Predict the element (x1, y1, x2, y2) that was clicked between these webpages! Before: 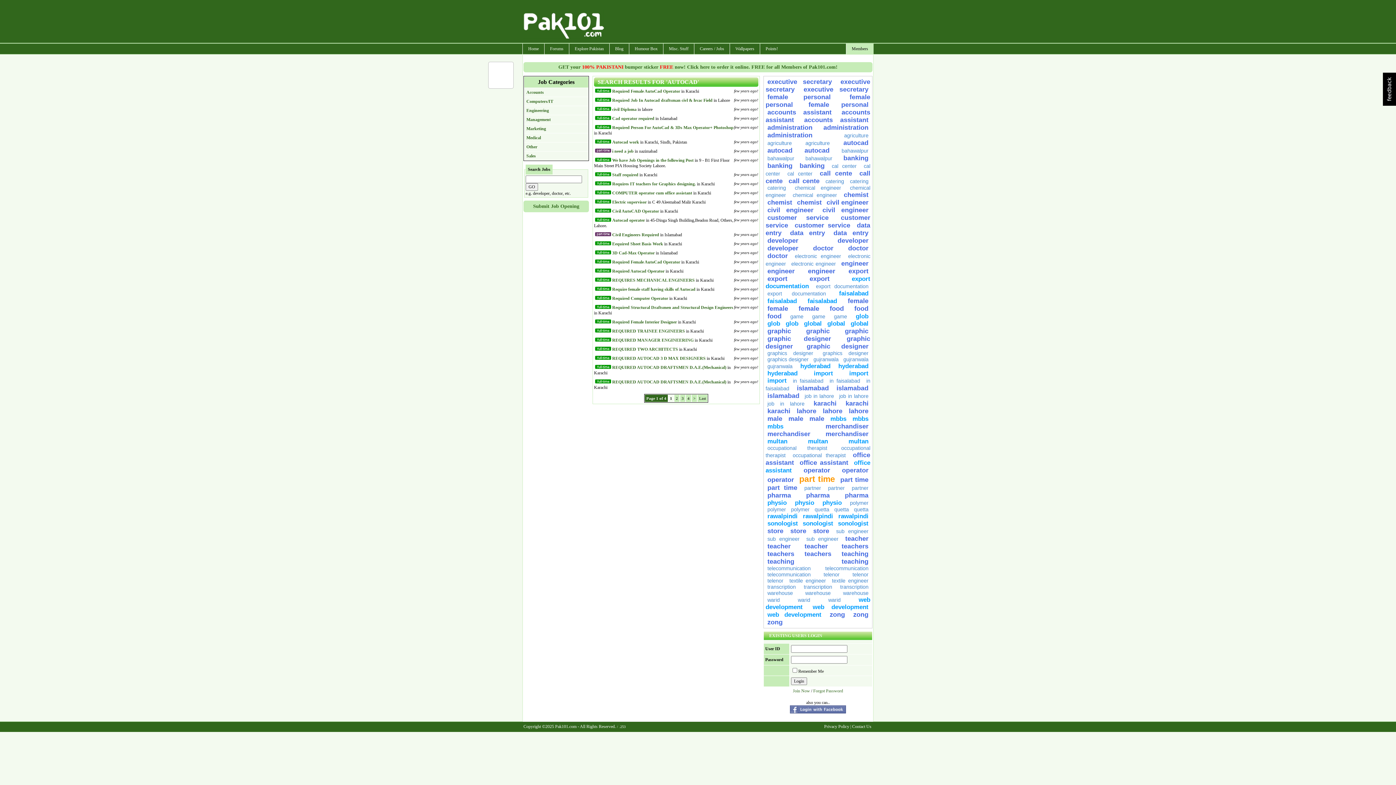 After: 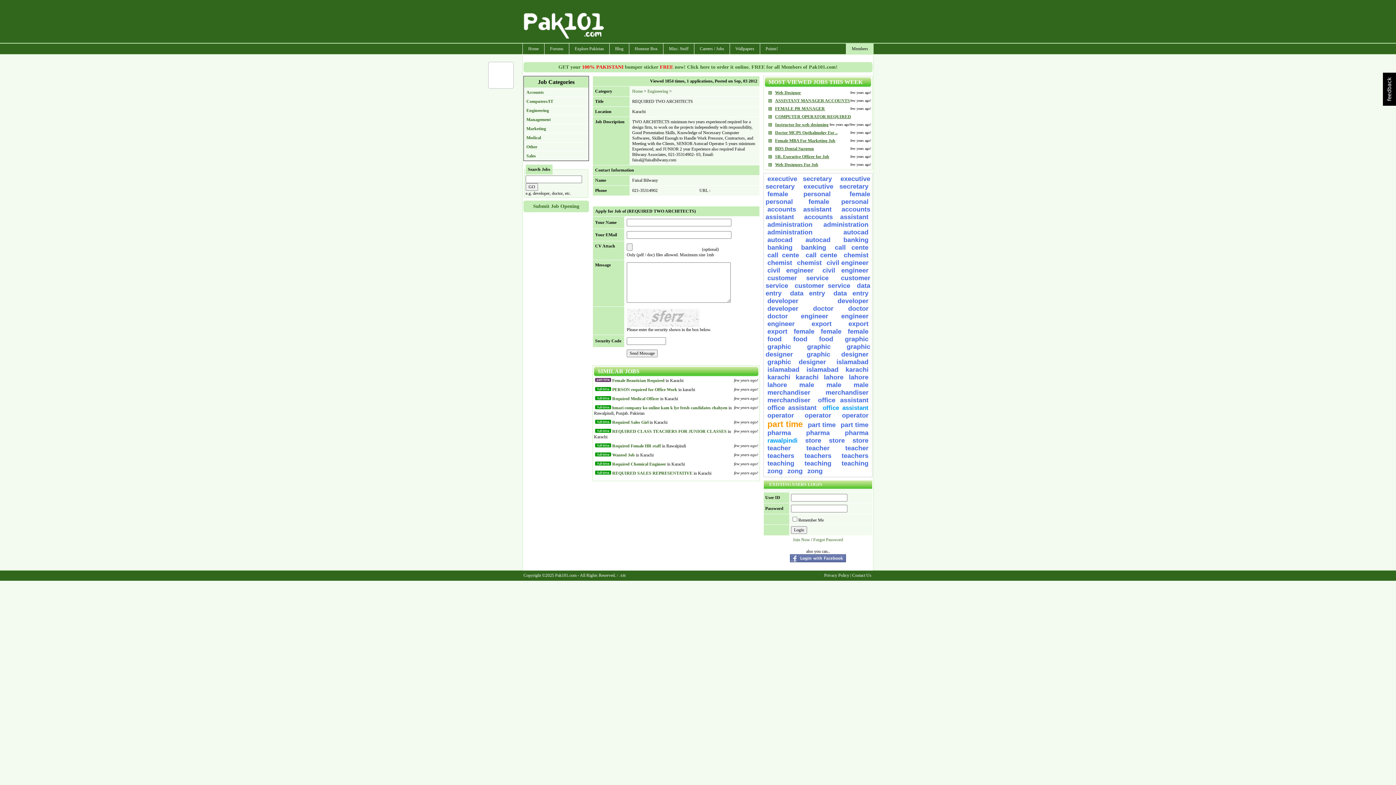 Action: bbox: (612, 346, 678, 352) label: REQUIRED TWO ARCHITECTS